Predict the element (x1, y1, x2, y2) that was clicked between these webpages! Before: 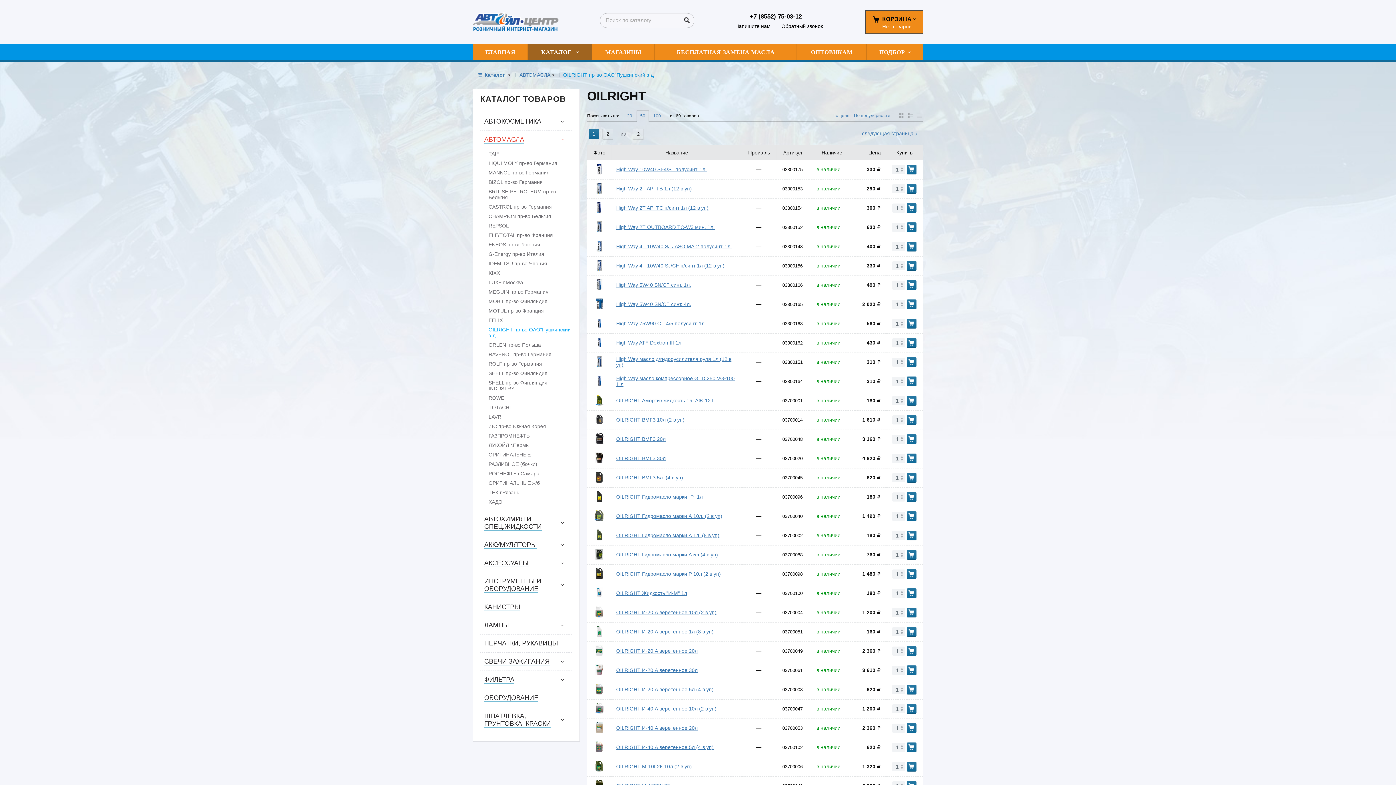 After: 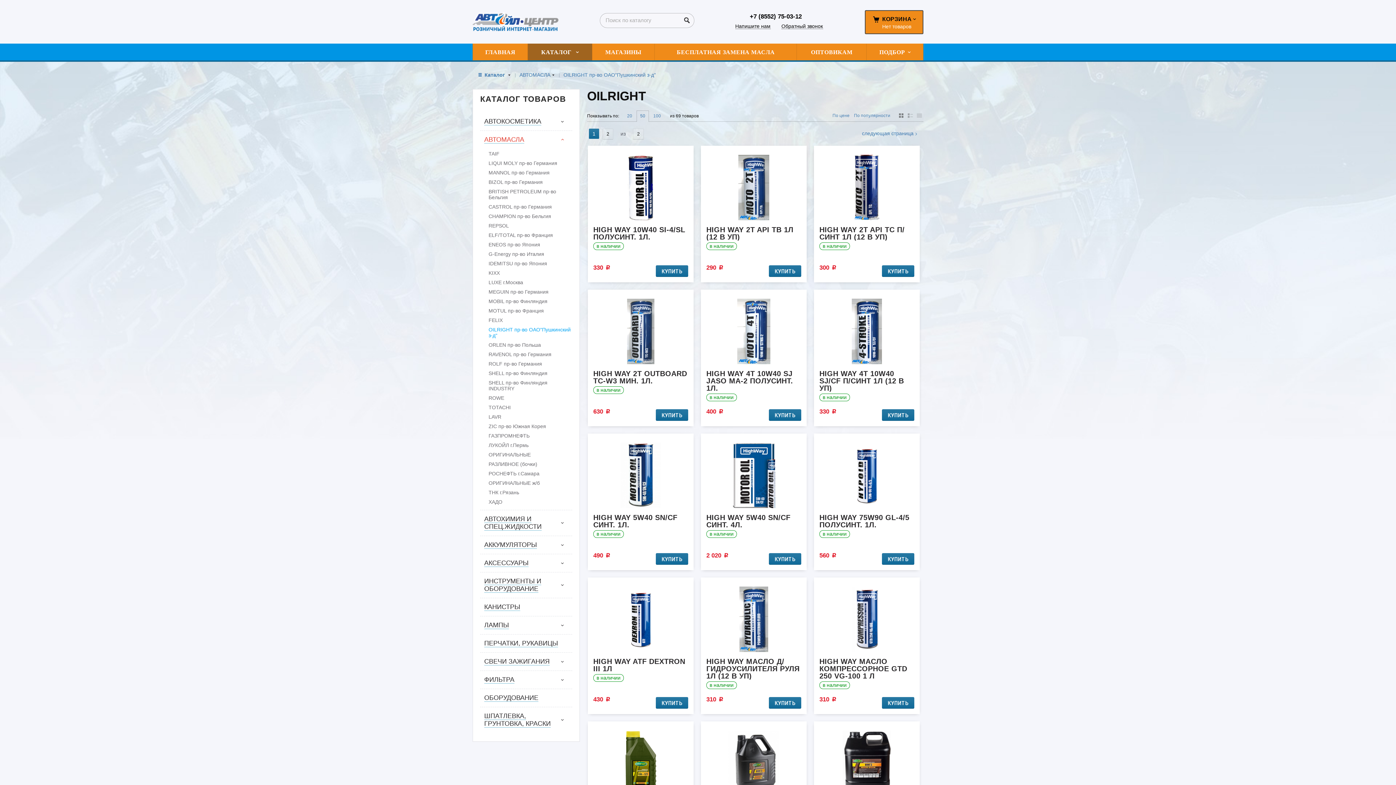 Action: bbox: (897, 112, 905, 118)